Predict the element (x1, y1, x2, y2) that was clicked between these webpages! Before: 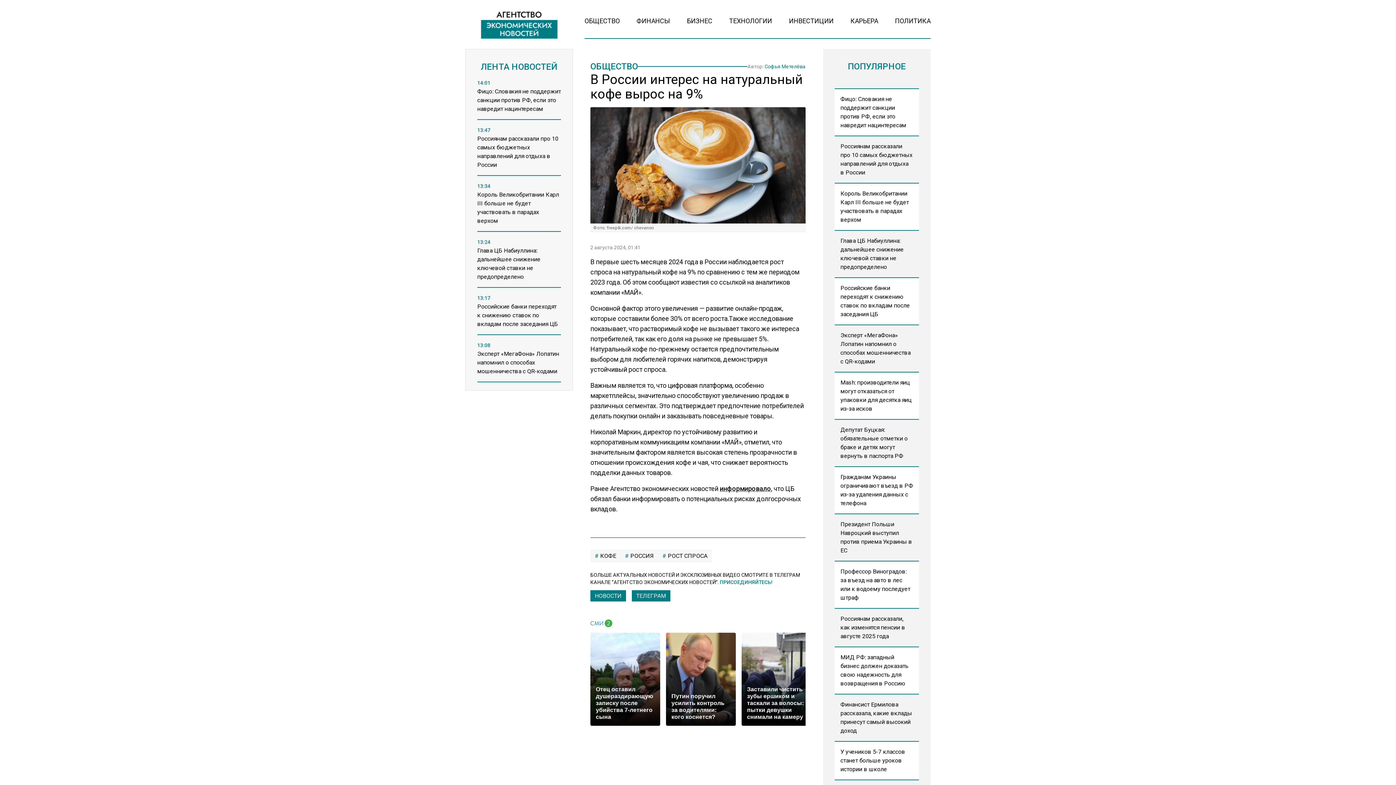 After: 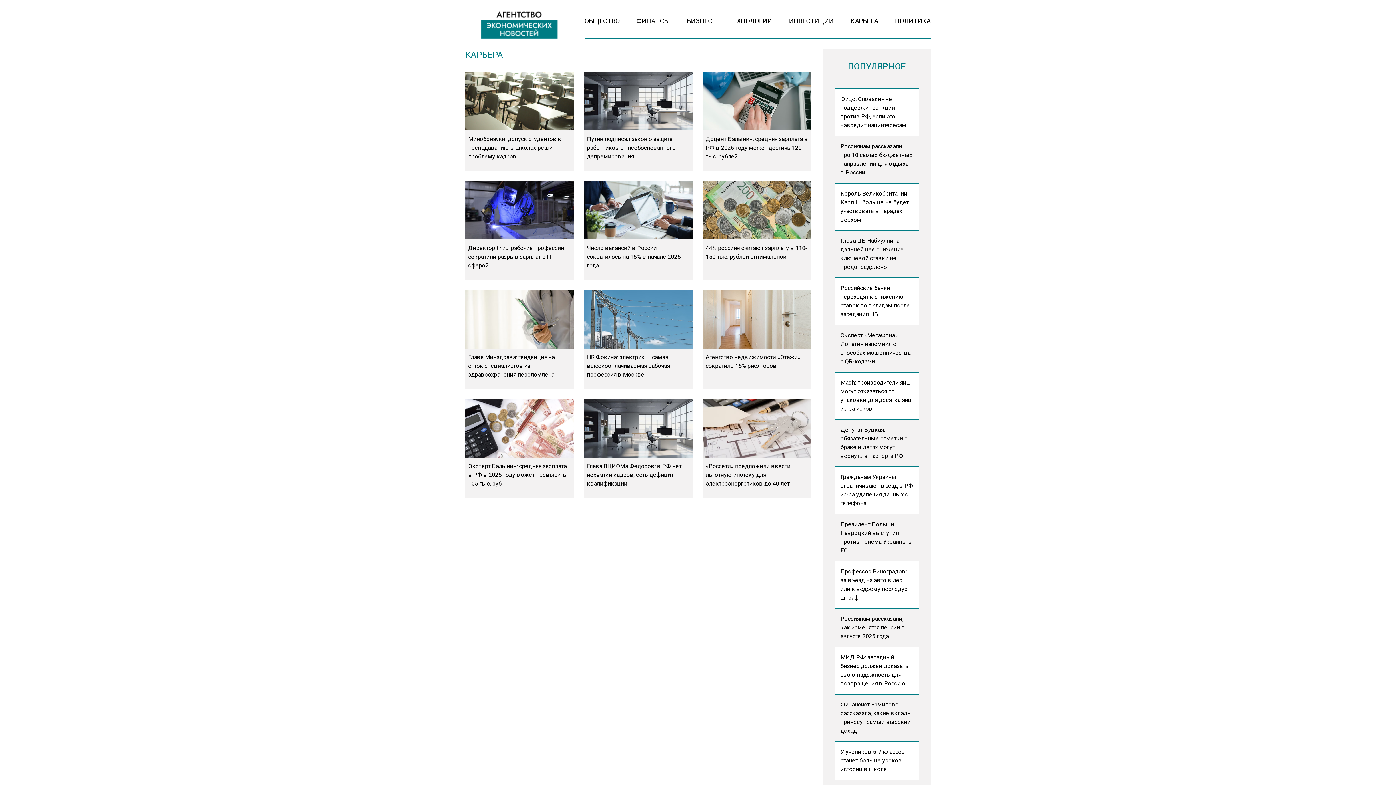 Action: bbox: (850, 17, 878, 24) label: КАРЬЕРА